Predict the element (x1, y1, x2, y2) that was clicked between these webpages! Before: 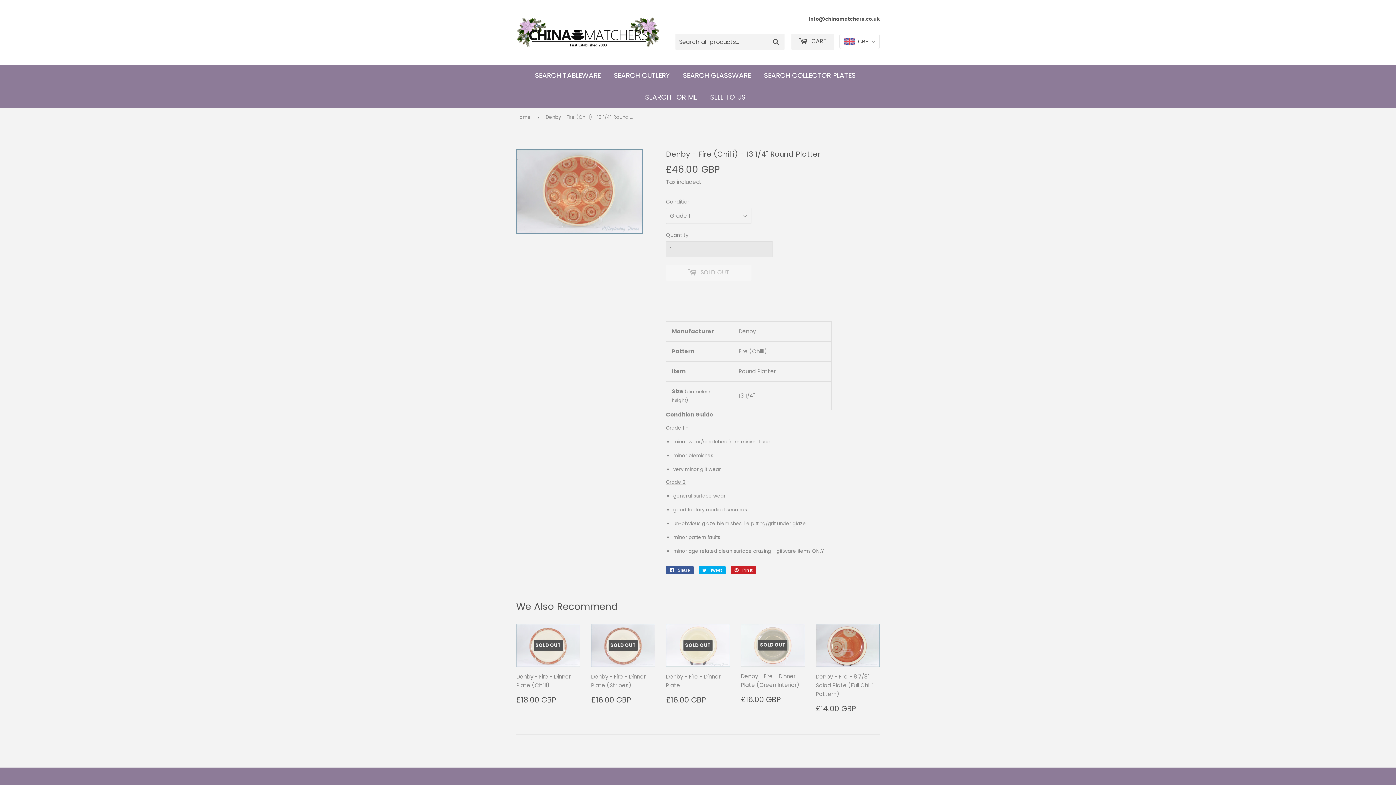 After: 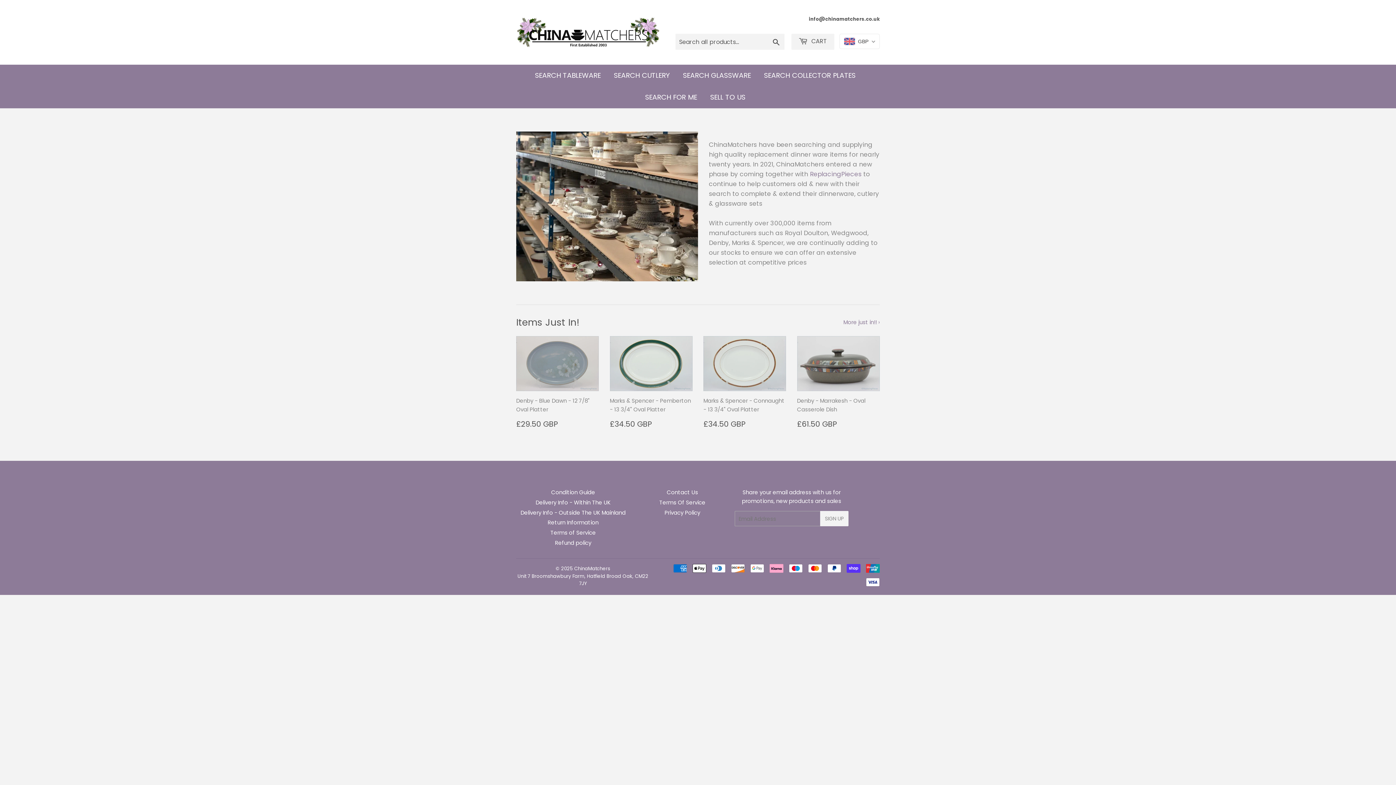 Action: bbox: (516, 16, 661, 48)